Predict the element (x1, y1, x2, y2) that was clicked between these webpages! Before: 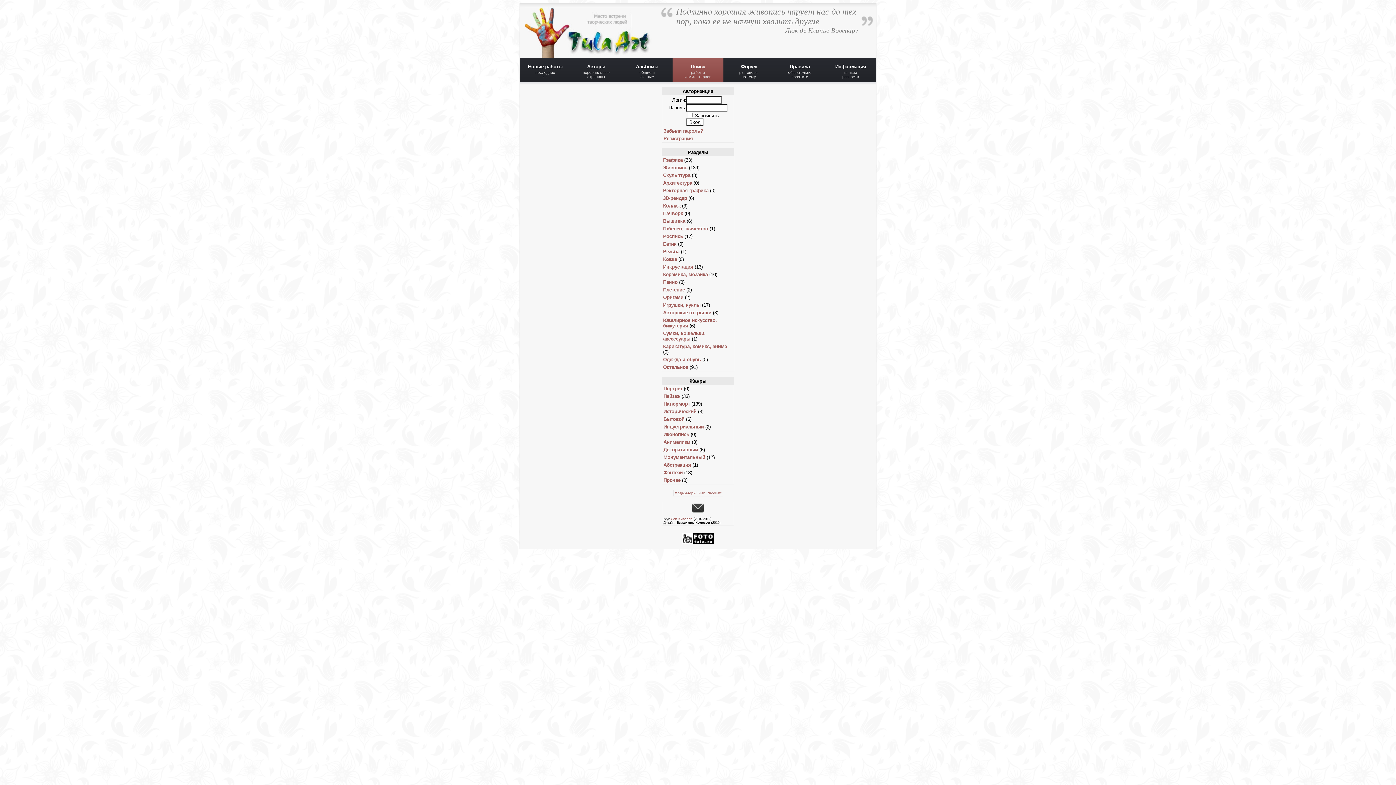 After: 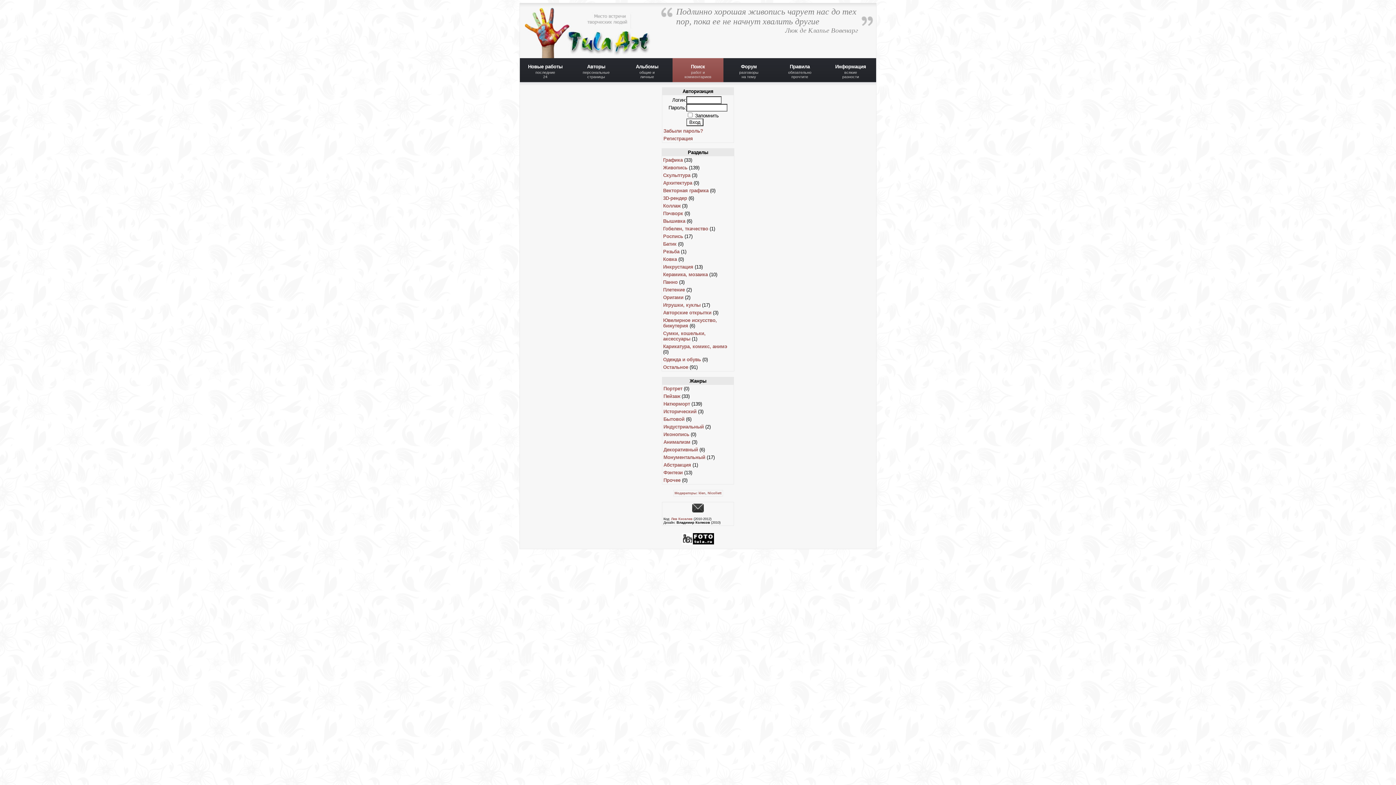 Action: label: Коллаж bbox: (663, 203, 680, 208)